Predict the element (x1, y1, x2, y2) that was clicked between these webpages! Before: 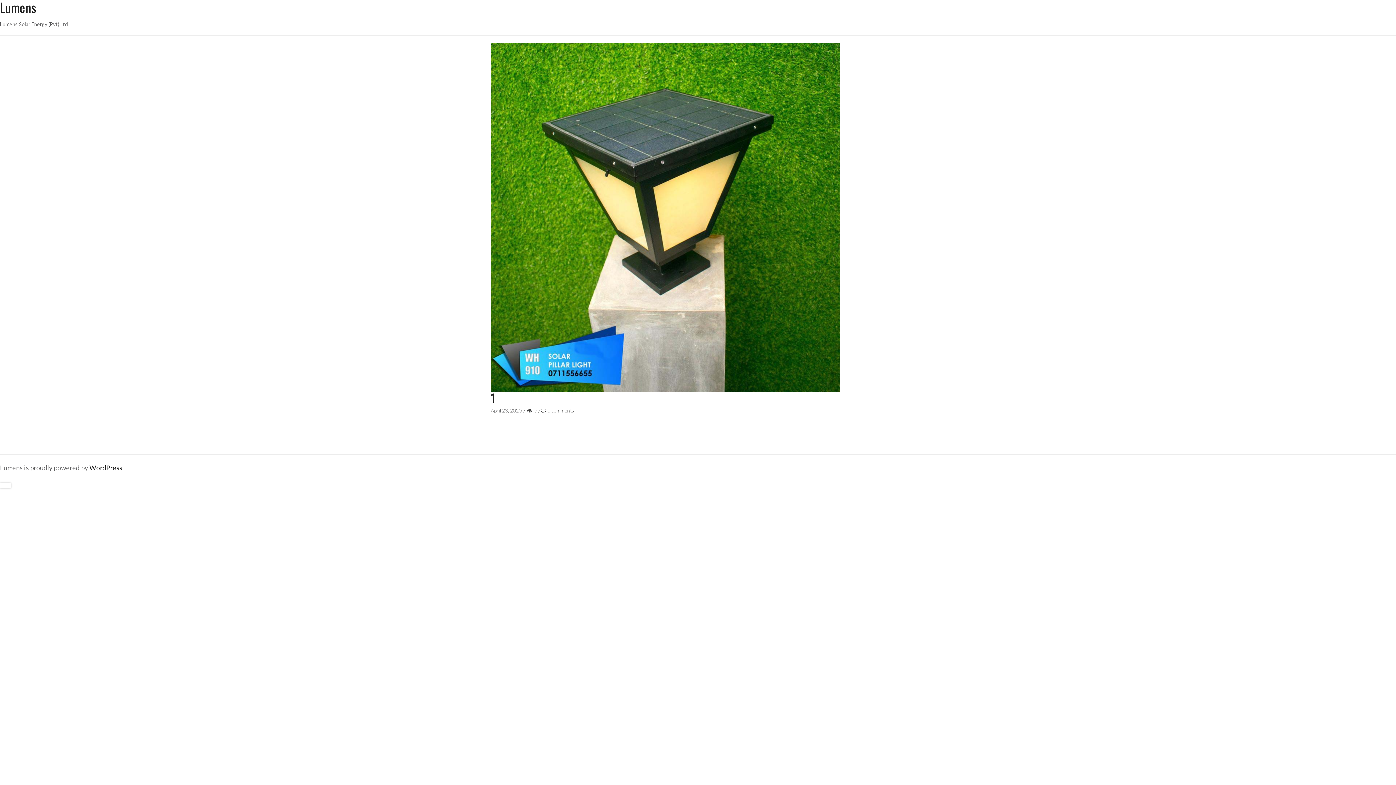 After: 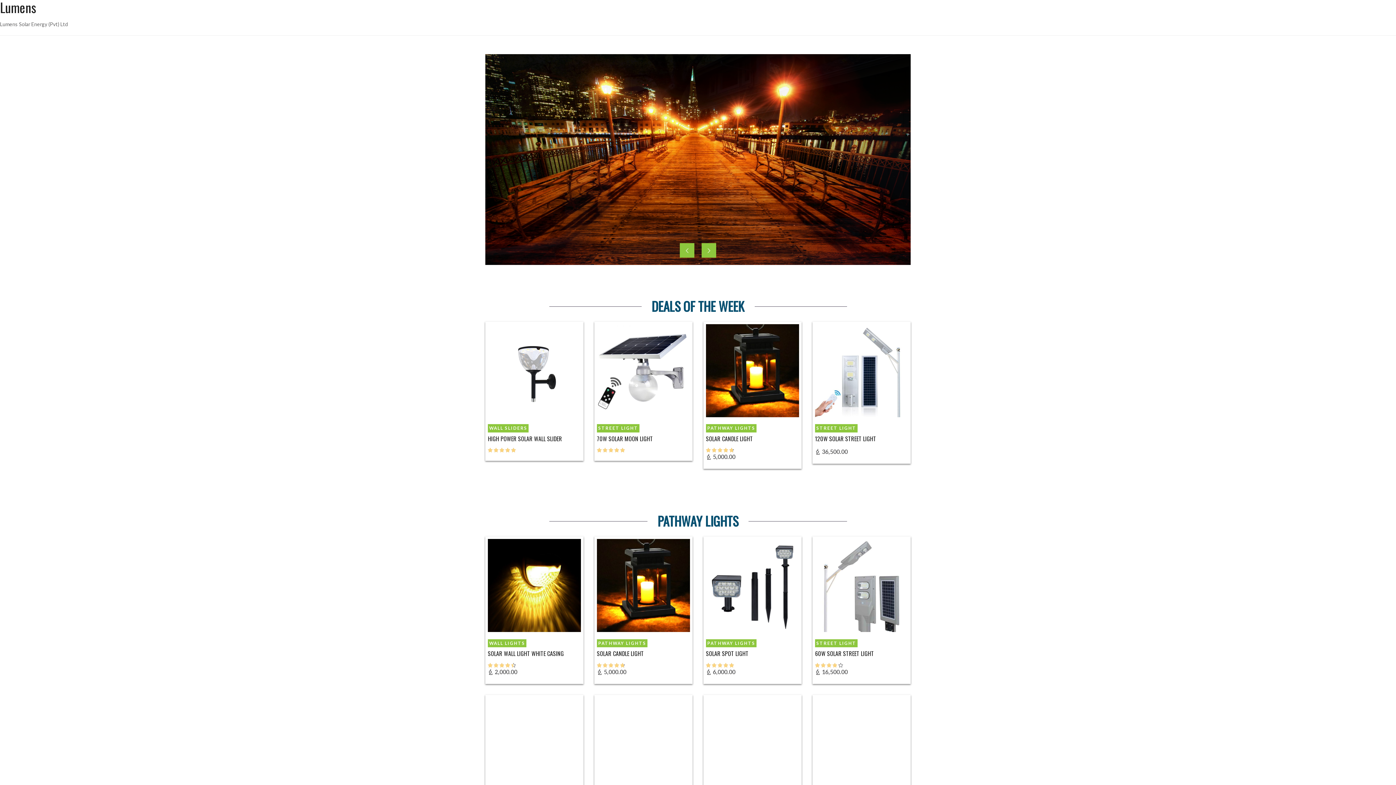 Action: label: Lumens bbox: (0, -2, 36, 16)